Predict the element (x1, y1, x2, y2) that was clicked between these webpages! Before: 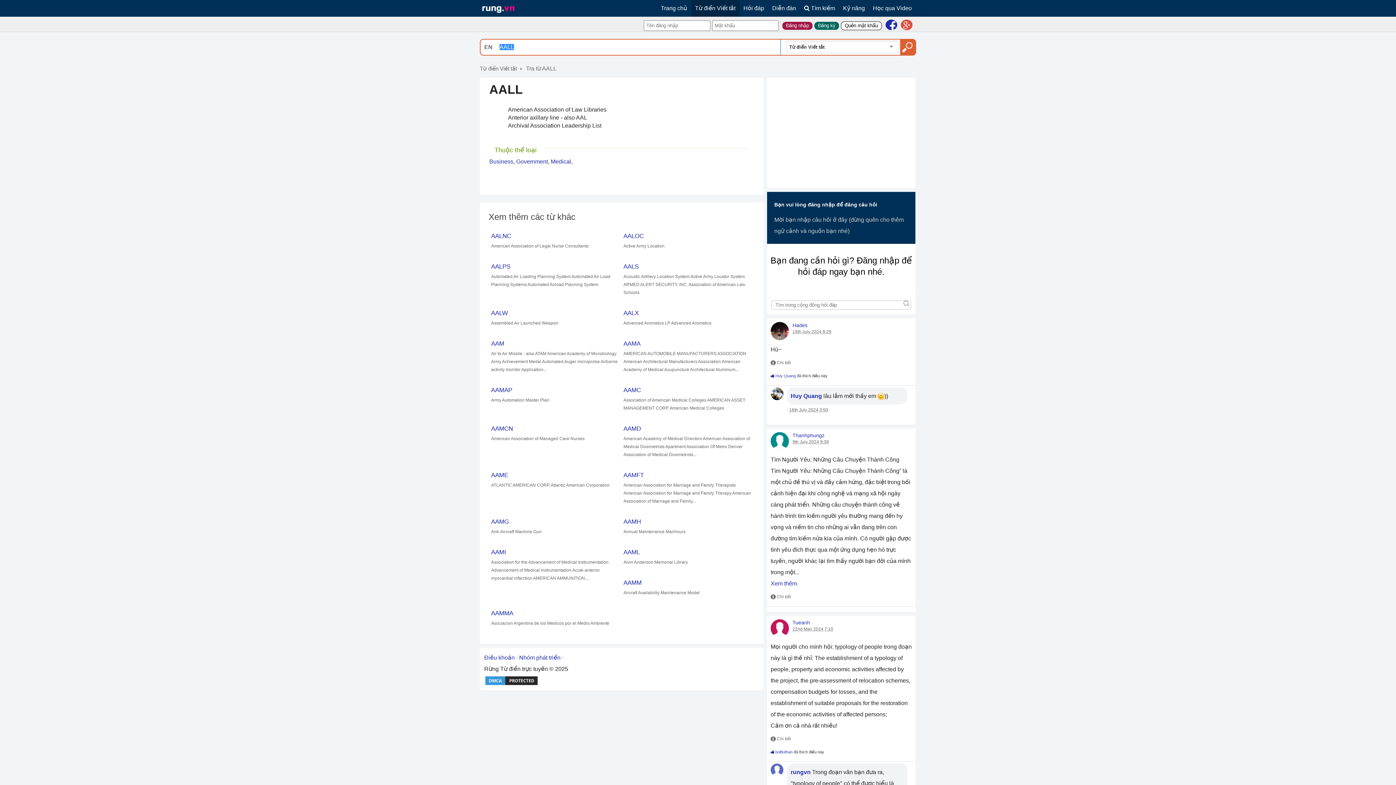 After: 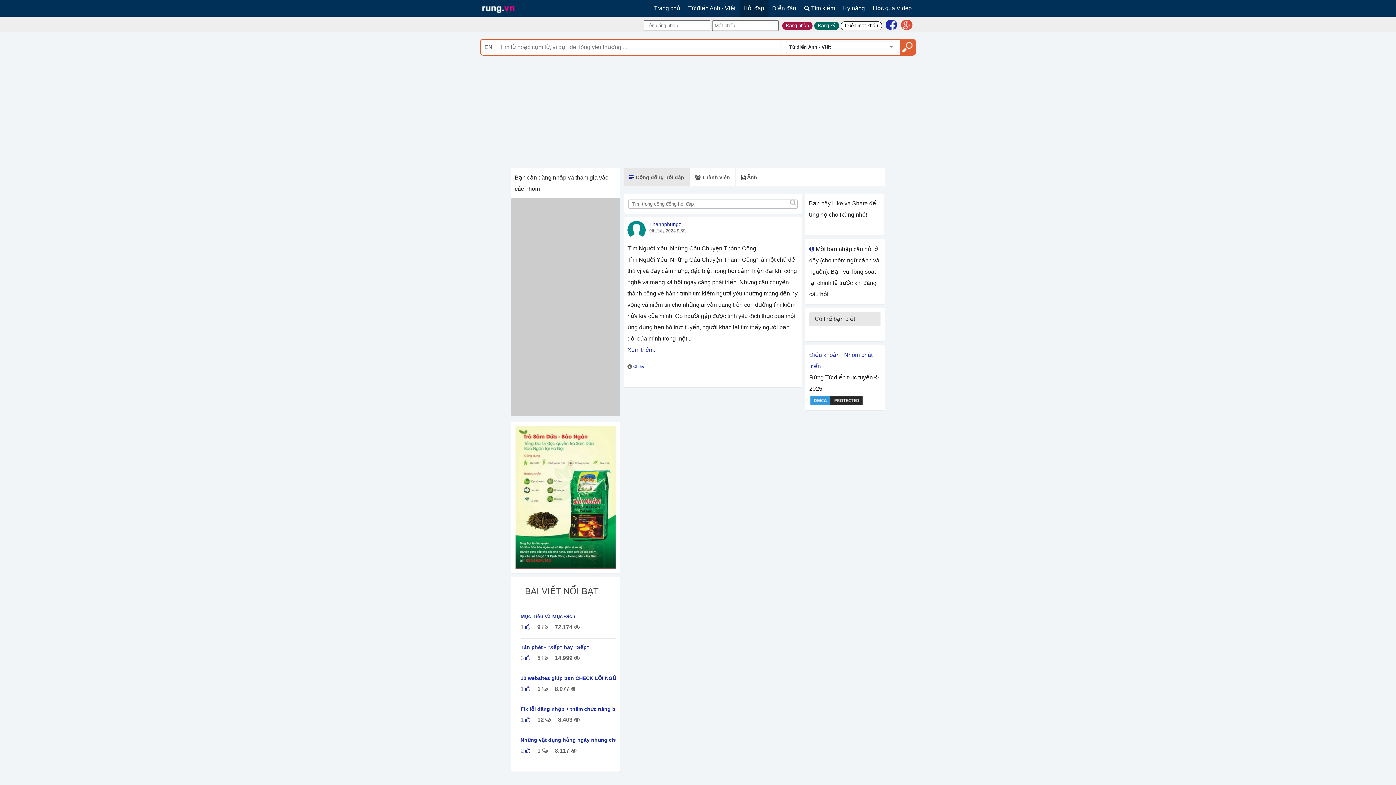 Action: bbox: (770, 594, 790, 599) label:  Chi tiết